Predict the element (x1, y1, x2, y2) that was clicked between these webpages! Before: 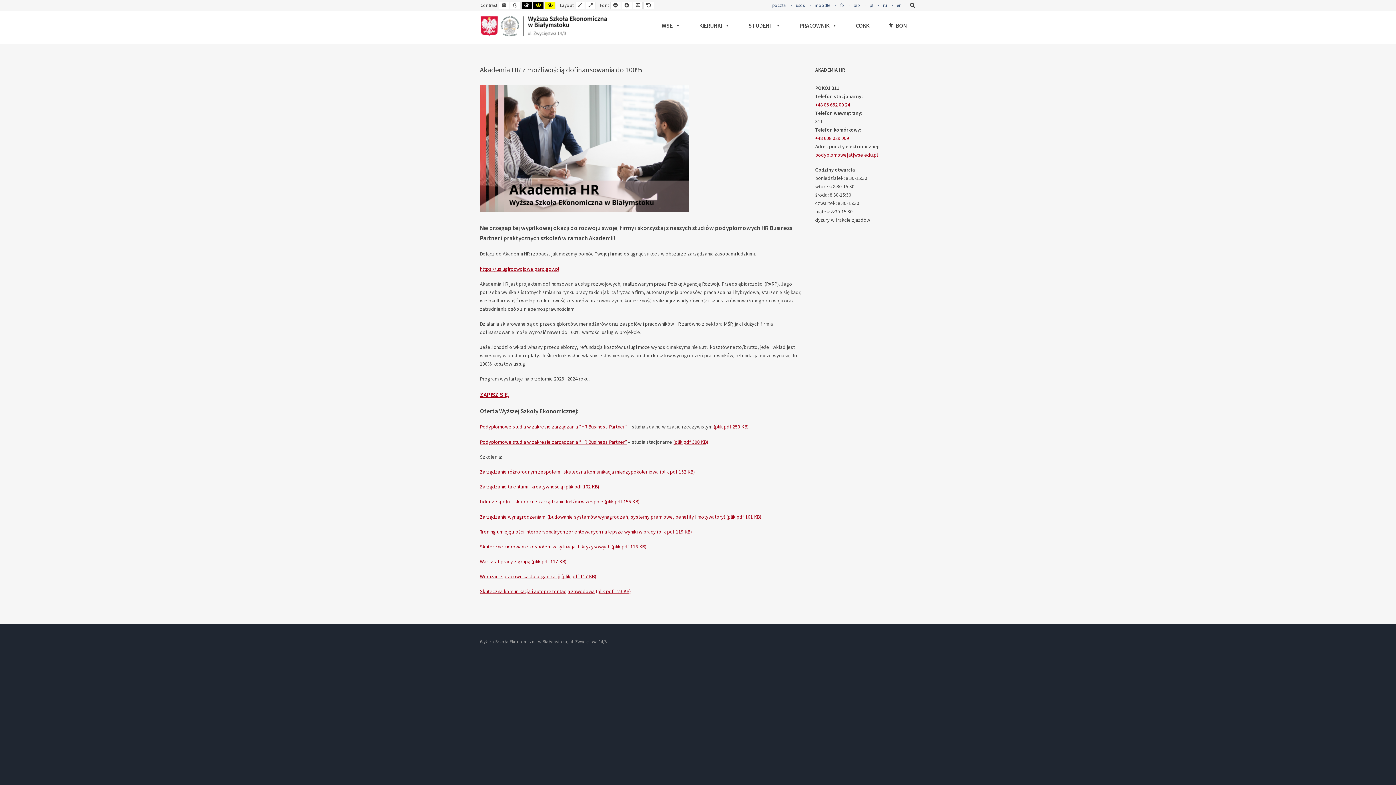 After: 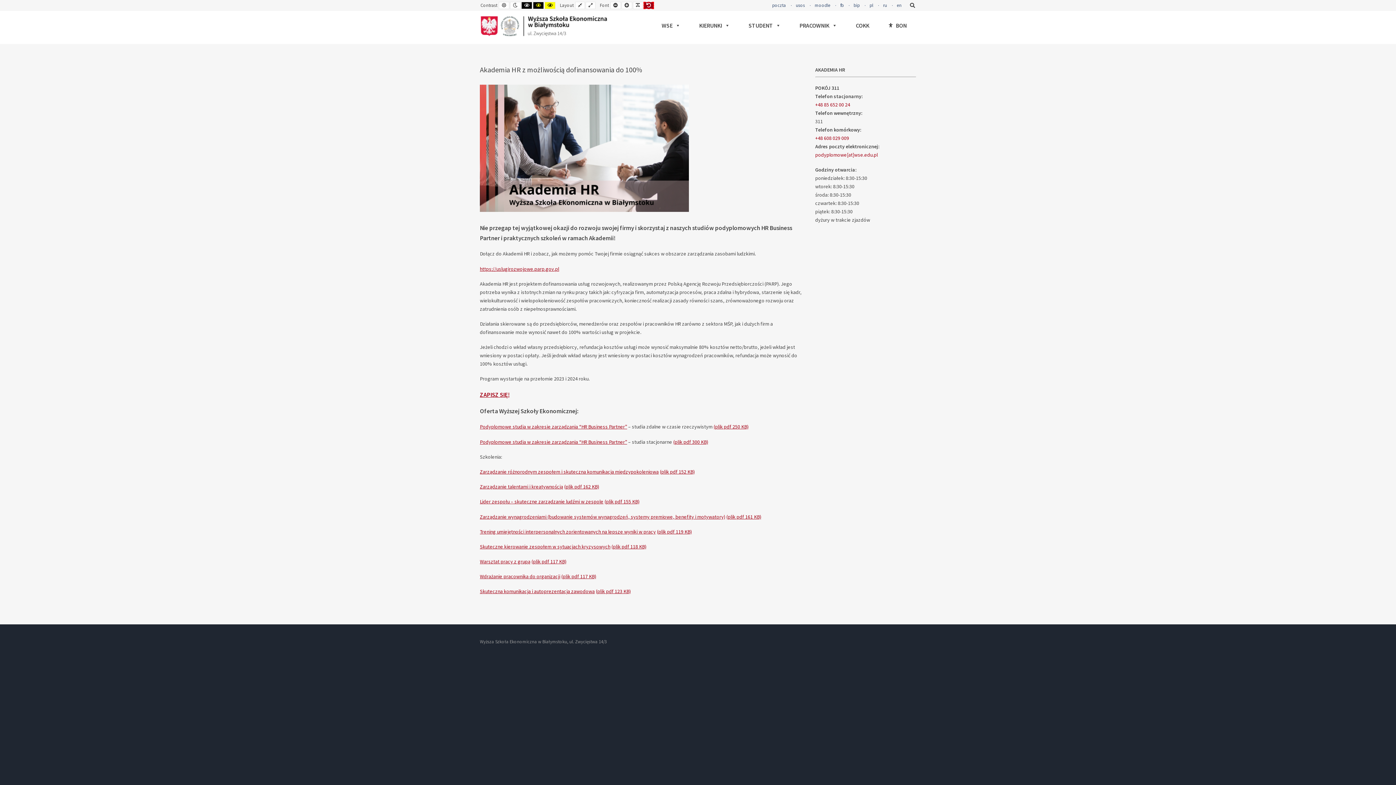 Action: bbox: (643, 1, 654, 9) label: Default Font